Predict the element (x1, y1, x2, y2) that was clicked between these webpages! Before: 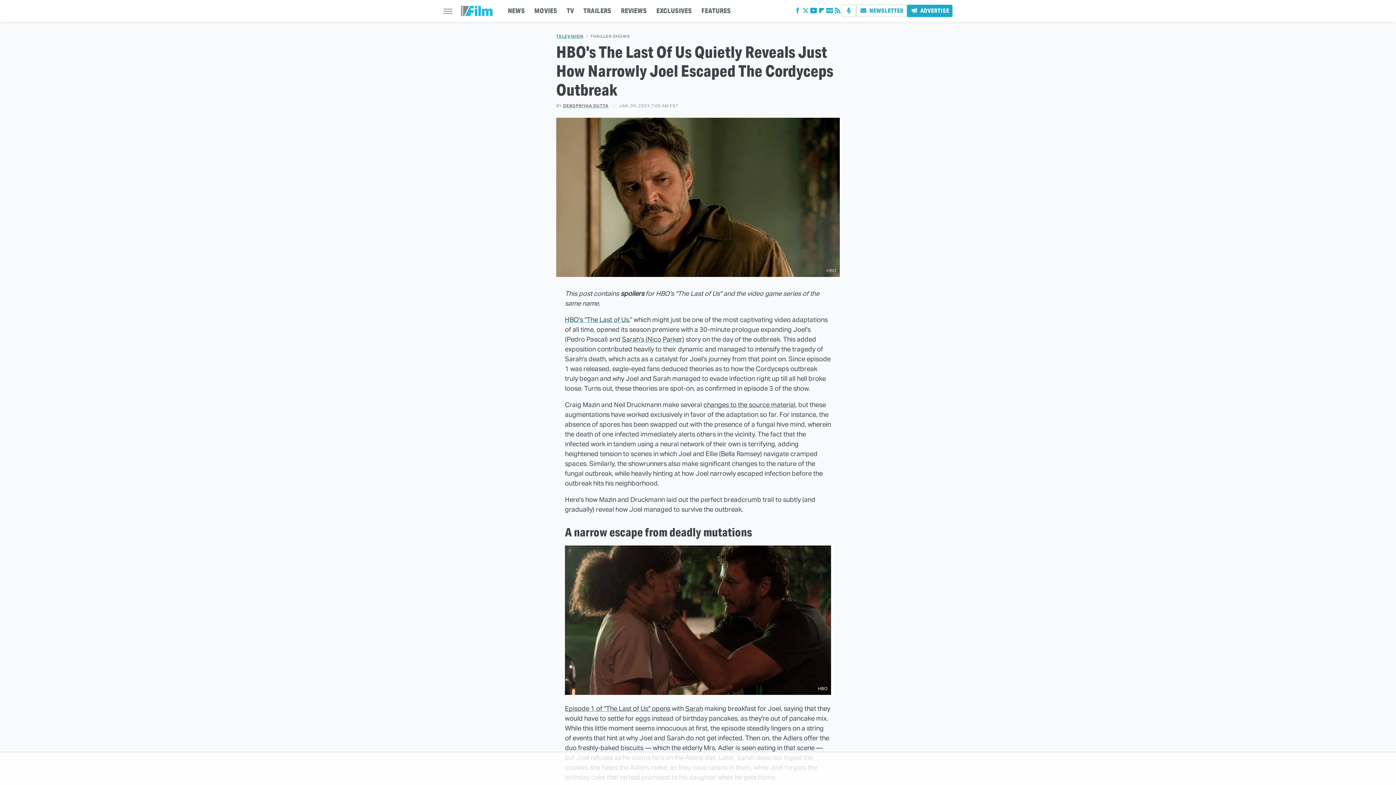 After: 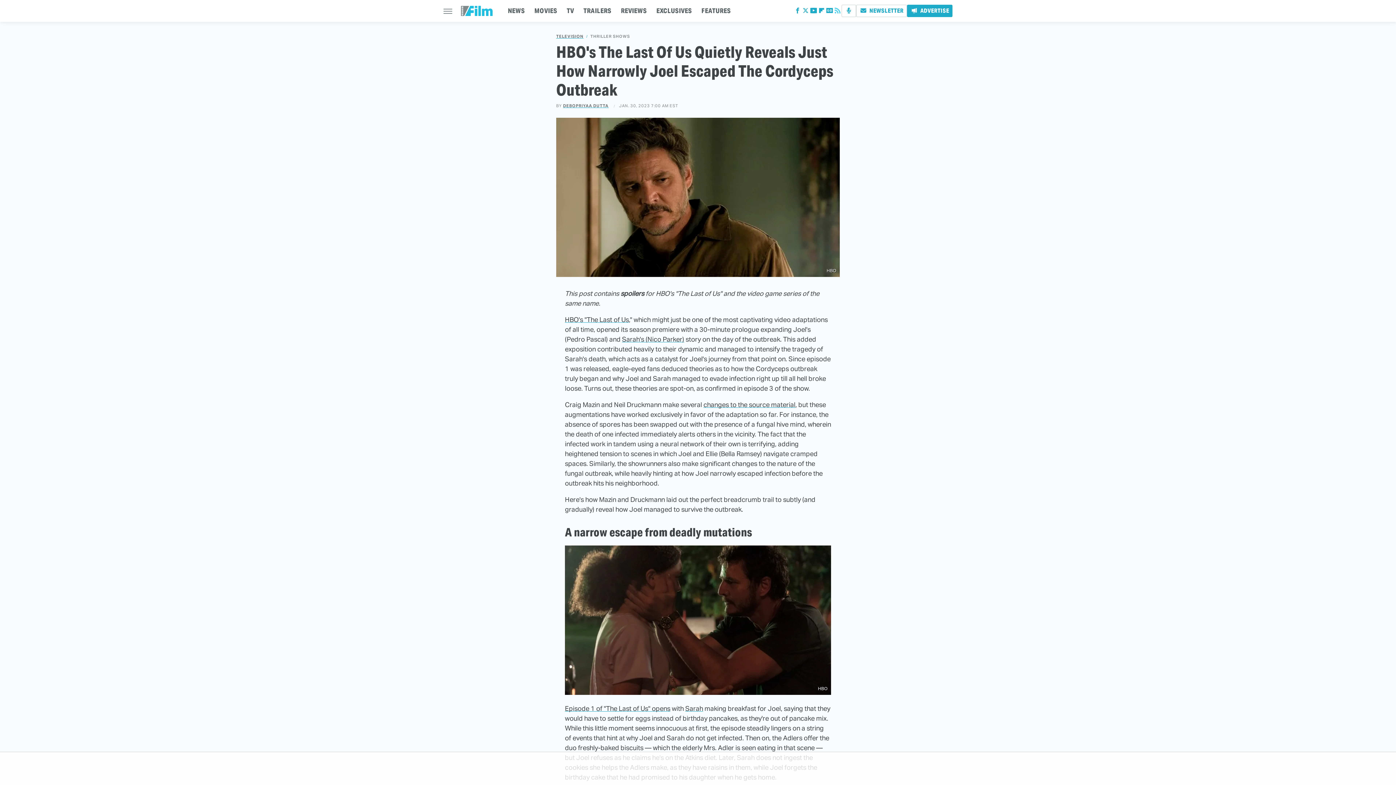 Action: bbox: (833, 9, 841, 14) label: RSS